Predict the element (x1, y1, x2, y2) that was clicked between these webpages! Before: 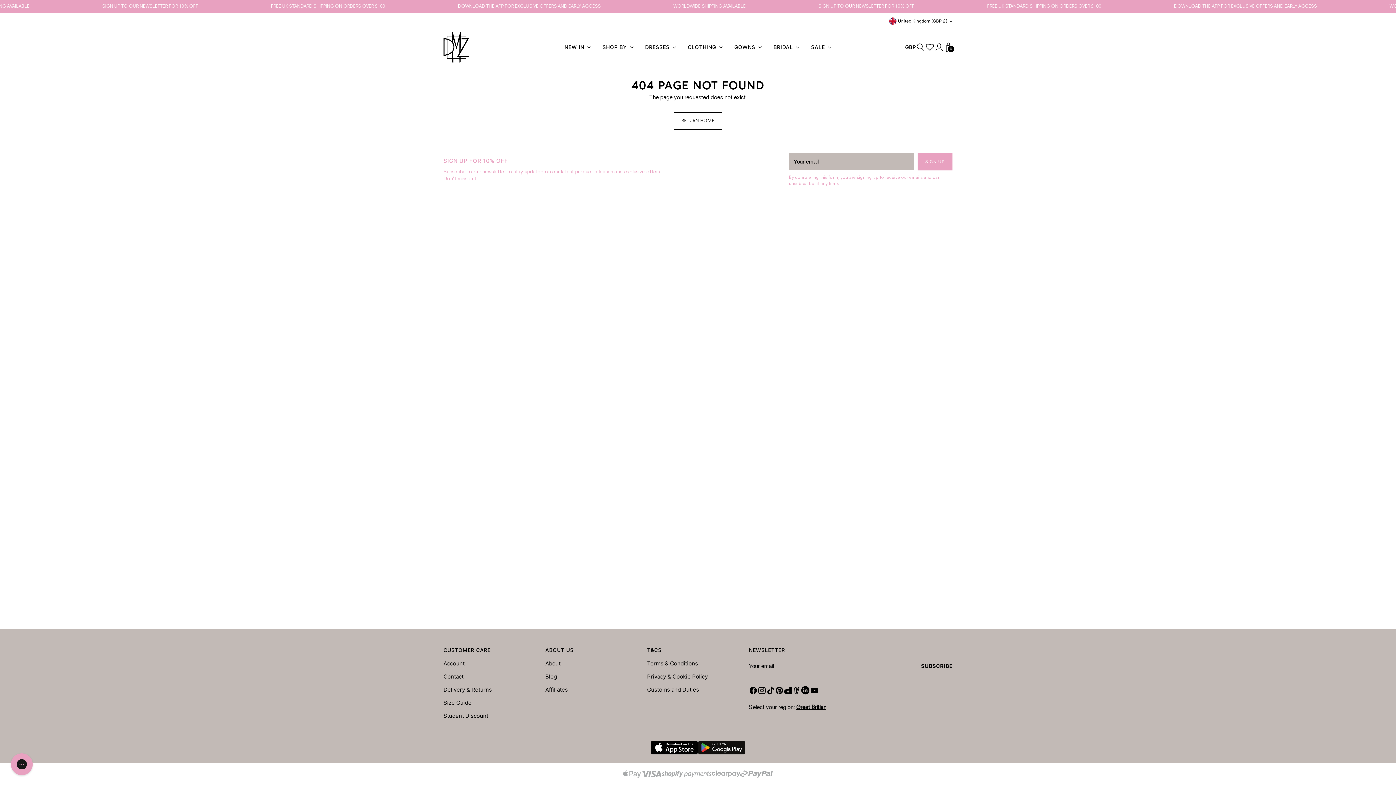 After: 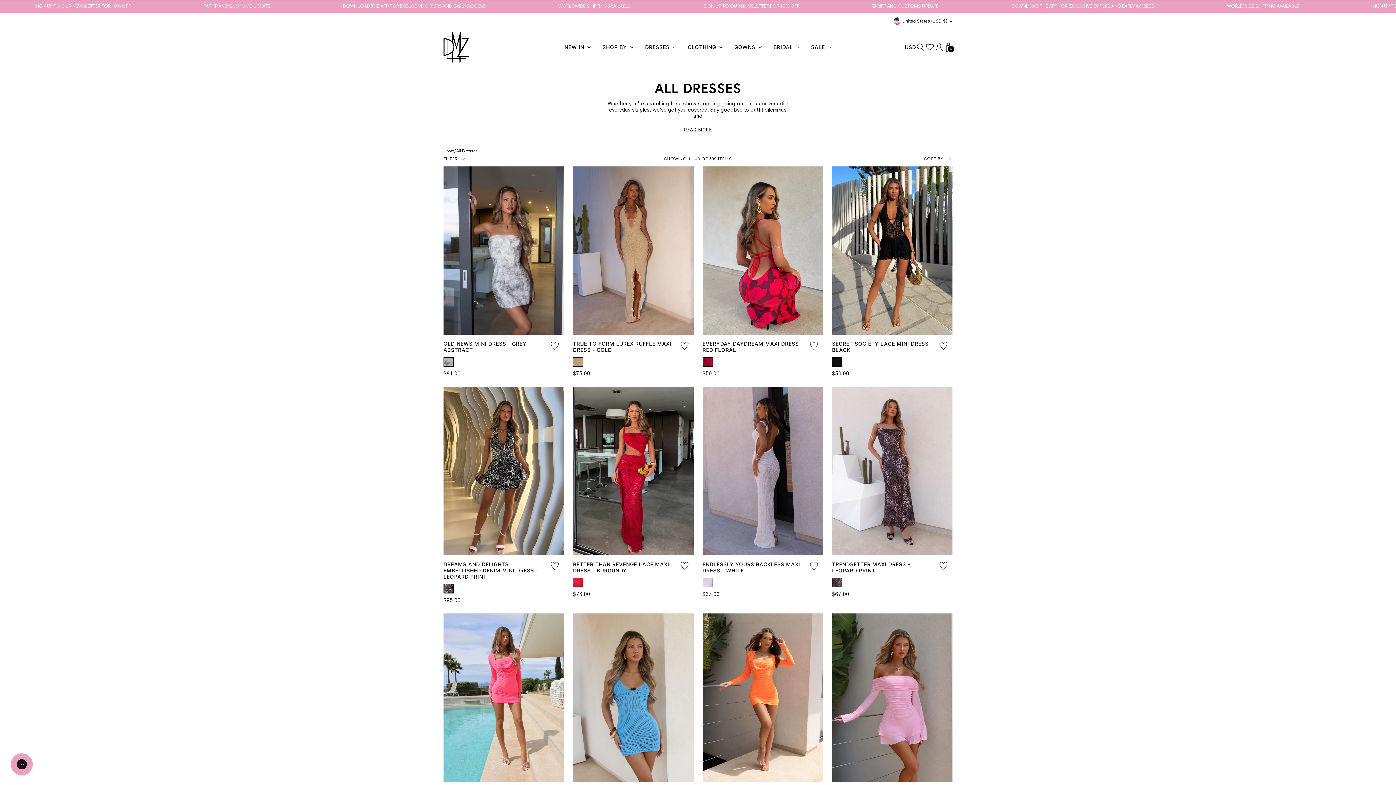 Action: label: DRESSES bbox: (645, 39, 676, 55)